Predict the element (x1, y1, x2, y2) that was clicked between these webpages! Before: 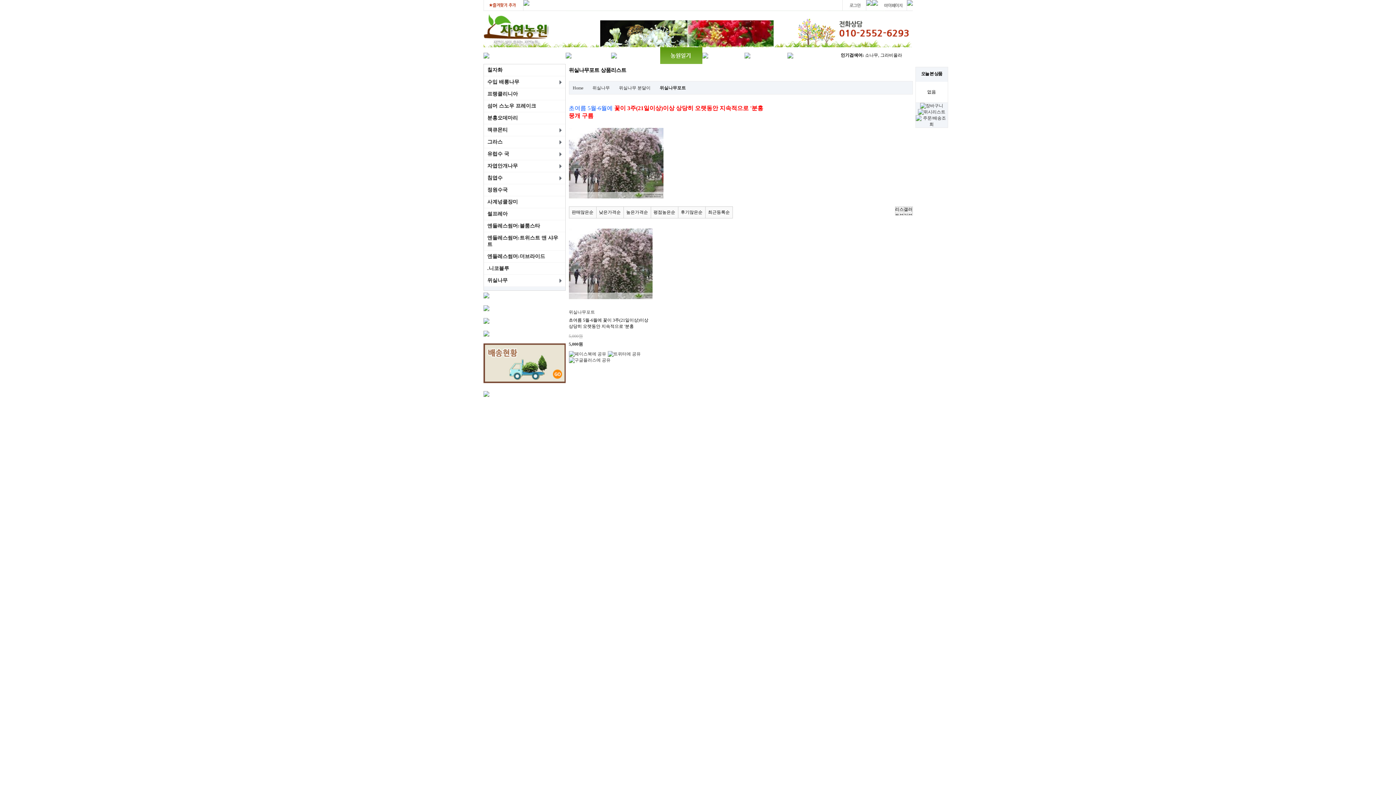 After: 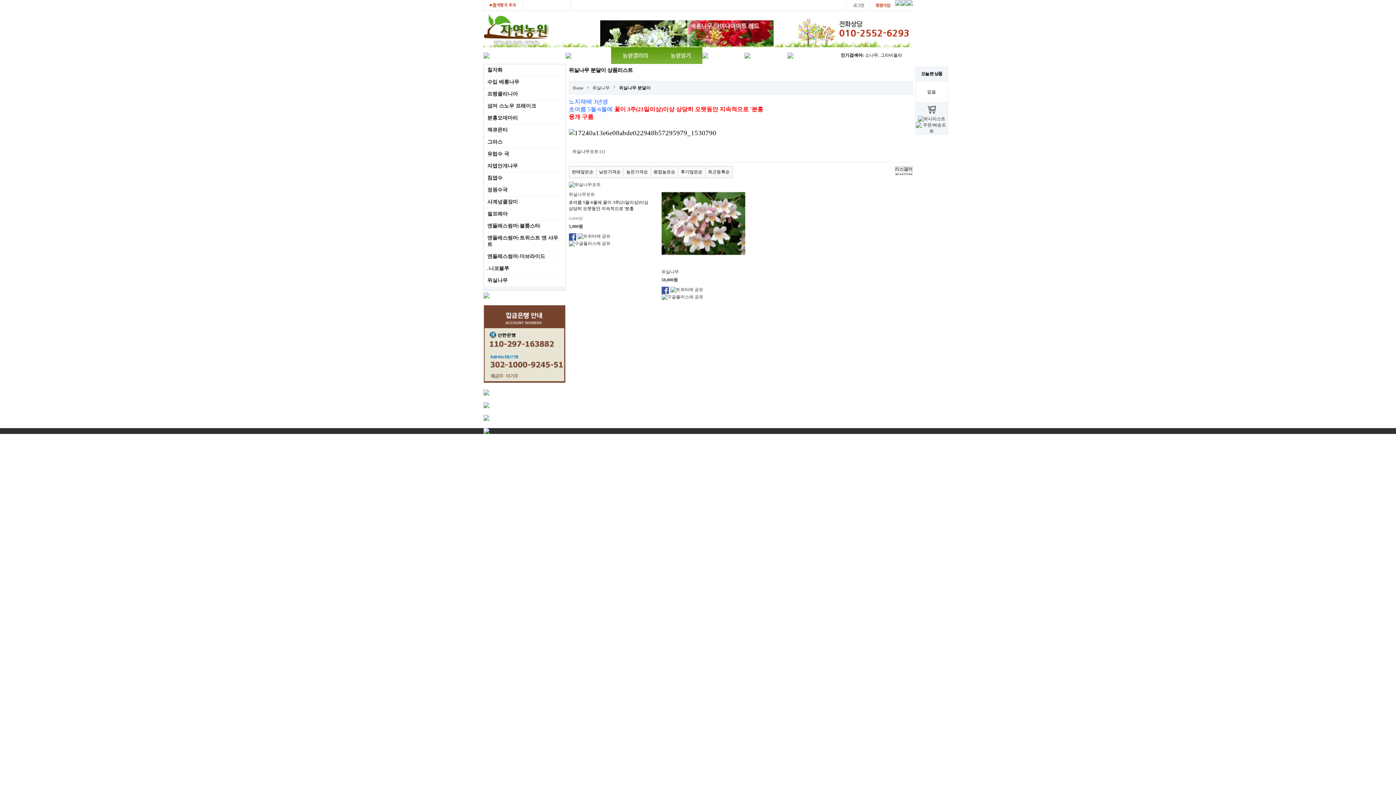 Action: label: 위실나무 분달이 bbox: (615, 81, 656, 94)